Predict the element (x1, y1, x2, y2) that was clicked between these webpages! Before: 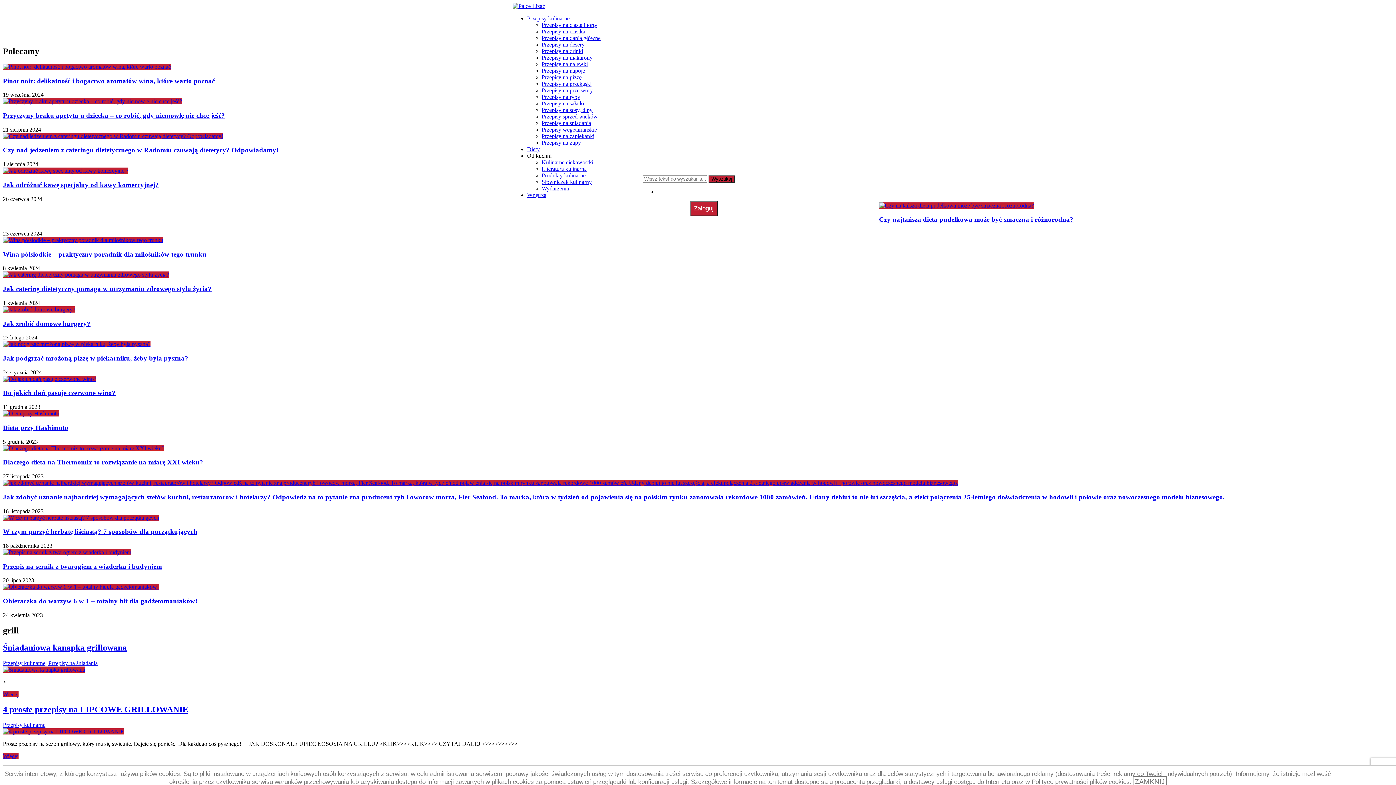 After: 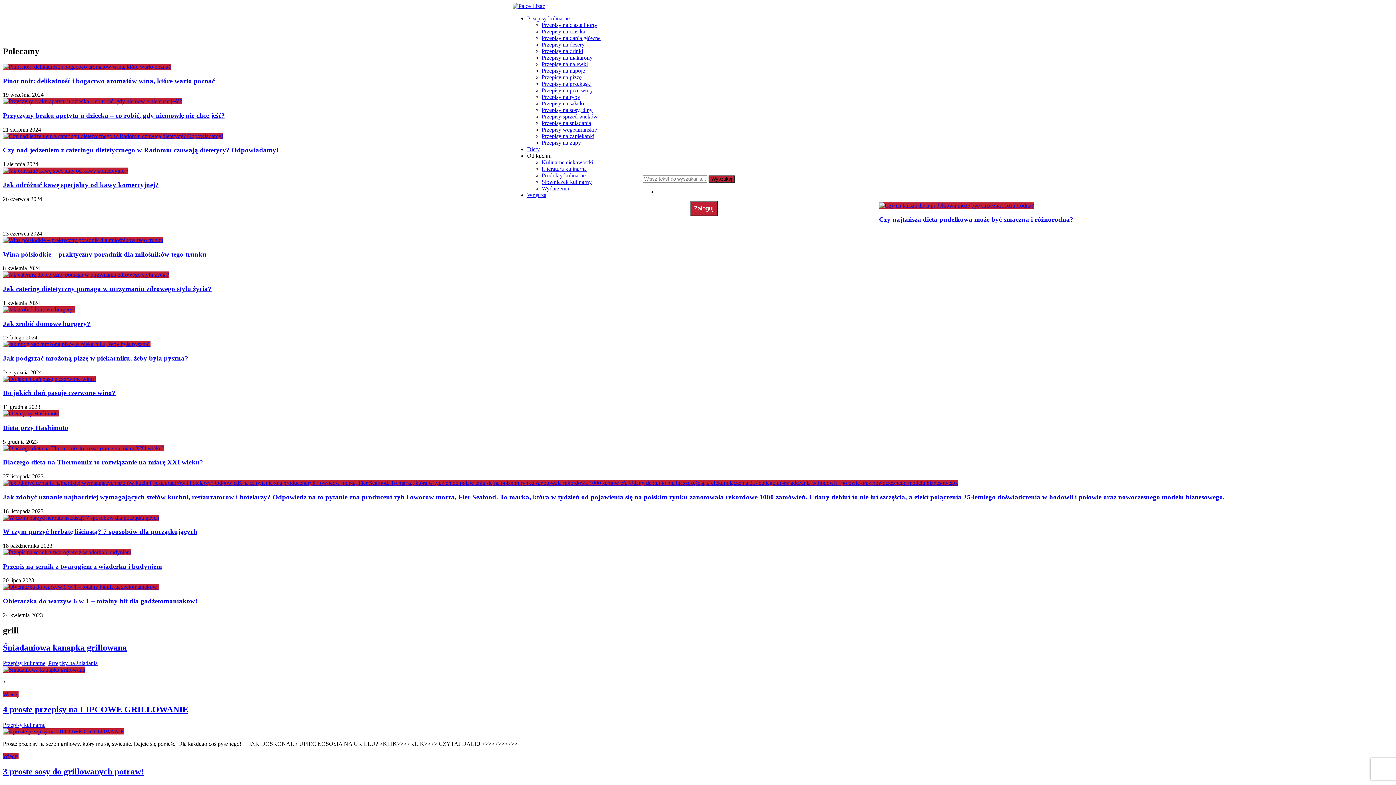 Action: bbox: (1133, 776, 1166, 787) label: ZAMKNIJ